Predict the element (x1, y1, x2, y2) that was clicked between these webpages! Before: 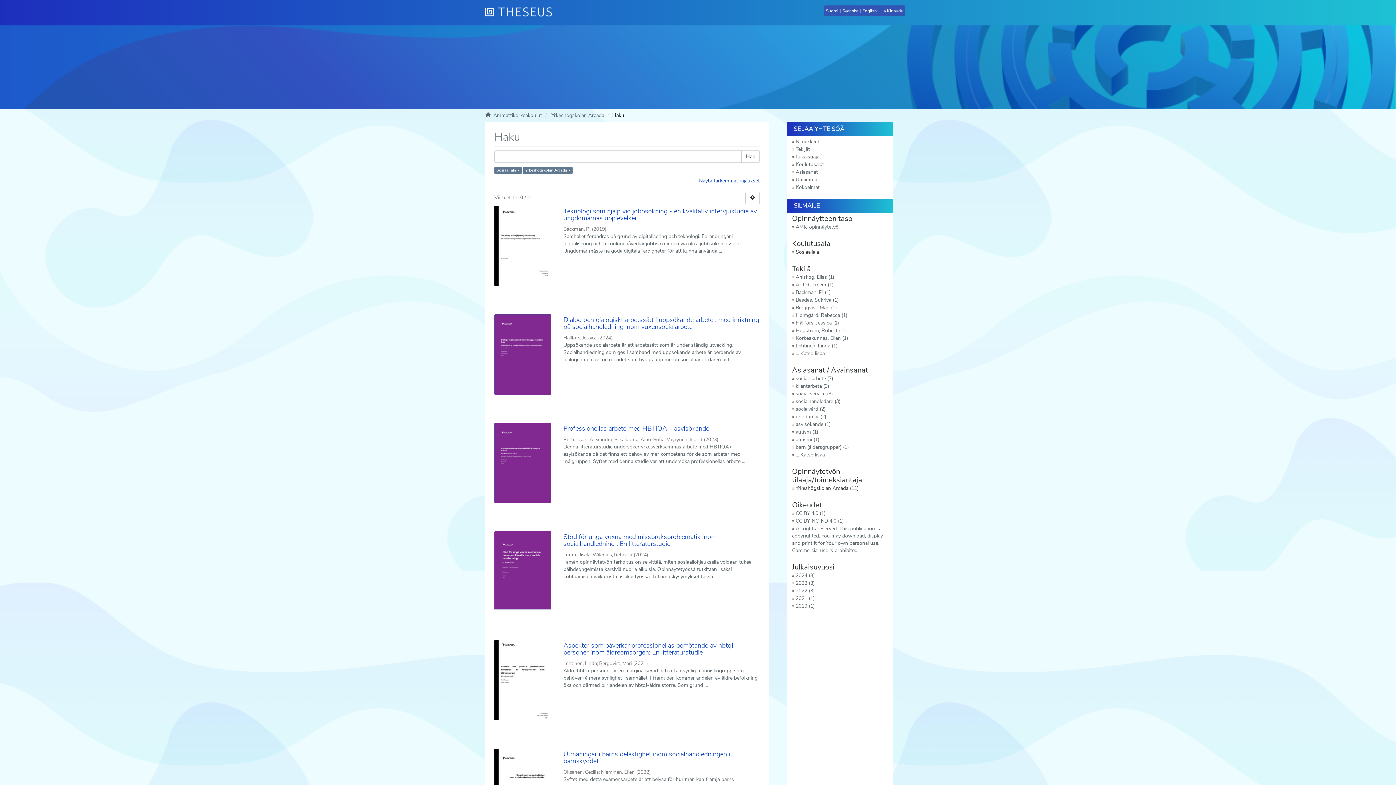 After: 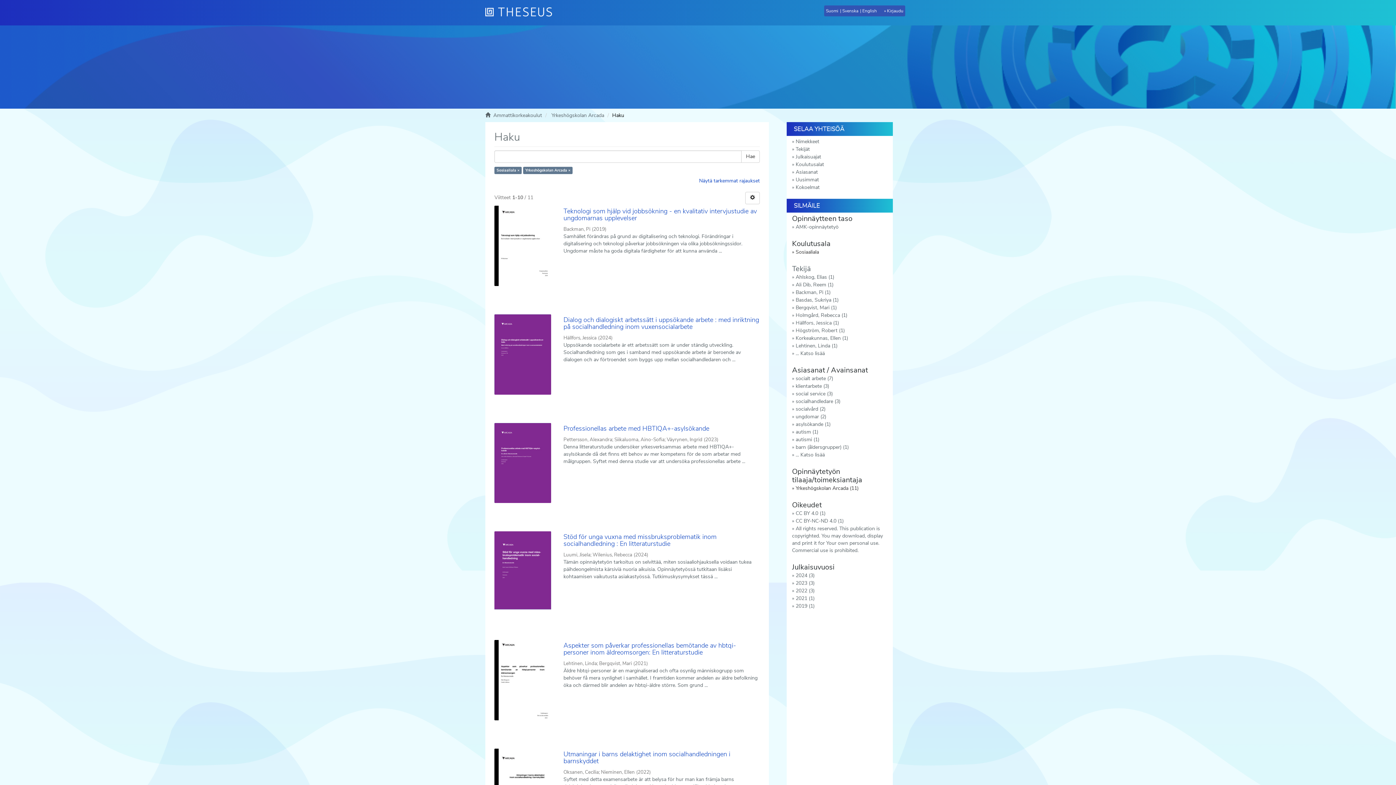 Action: bbox: (786, 256, 893, 273) label: Tekijä